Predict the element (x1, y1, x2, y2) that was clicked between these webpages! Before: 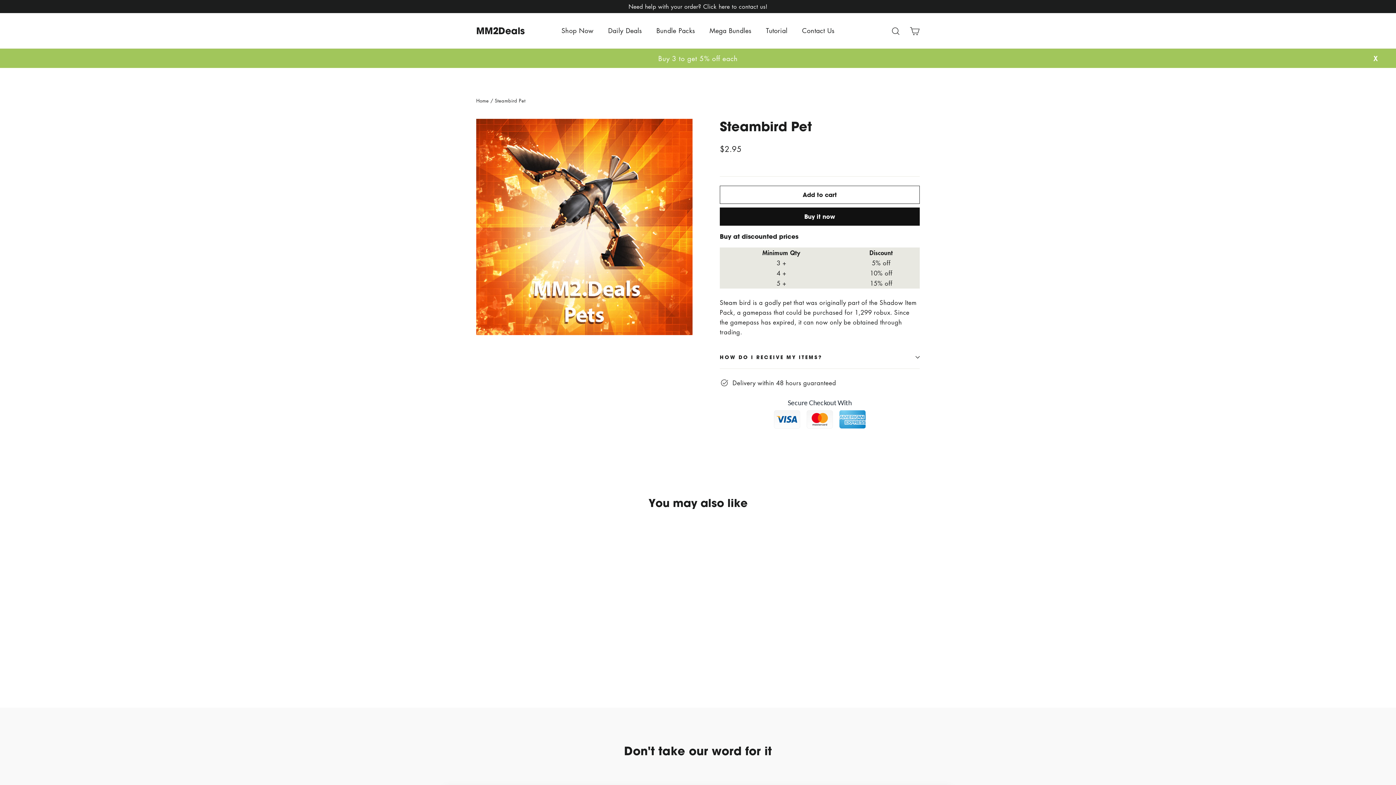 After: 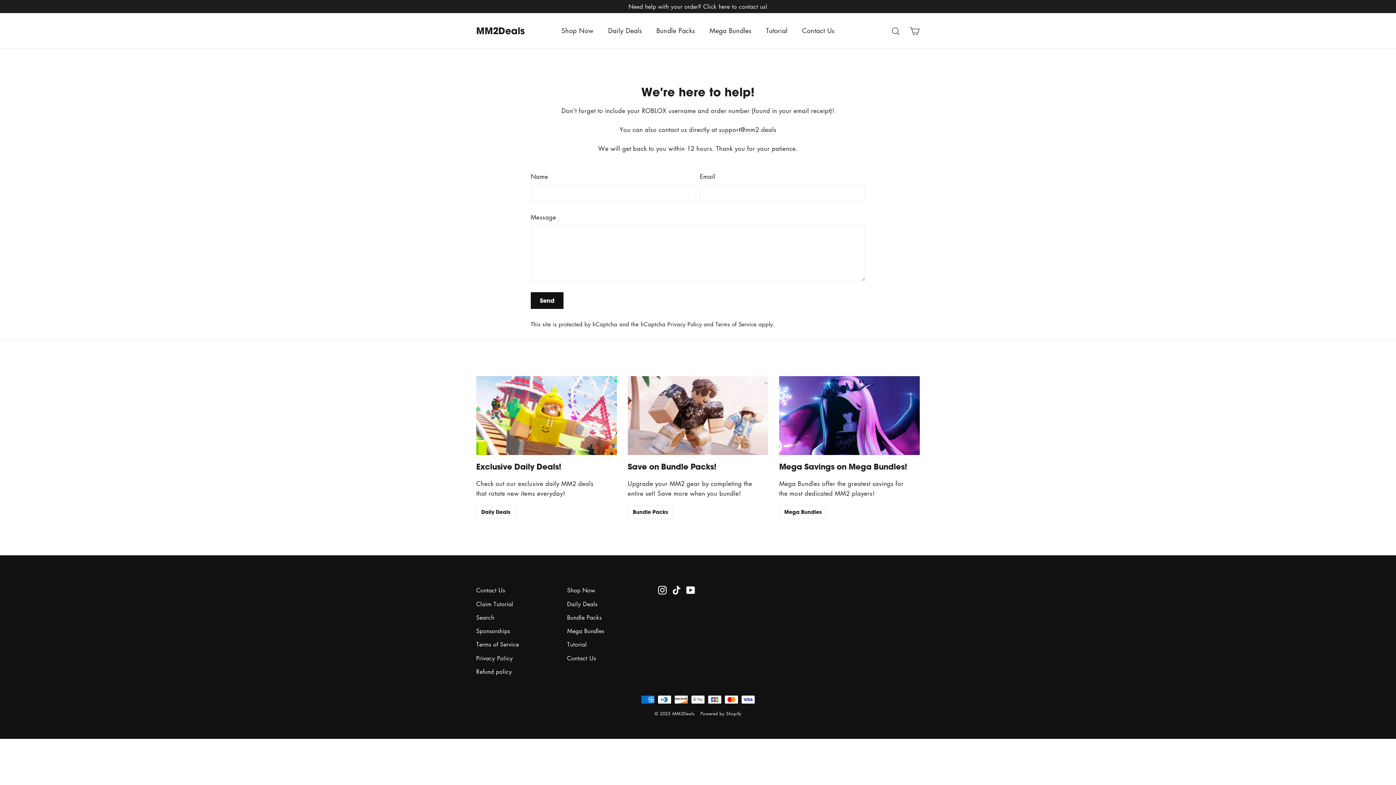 Action: label: Contact Us bbox: (794, 21, 841, 39)